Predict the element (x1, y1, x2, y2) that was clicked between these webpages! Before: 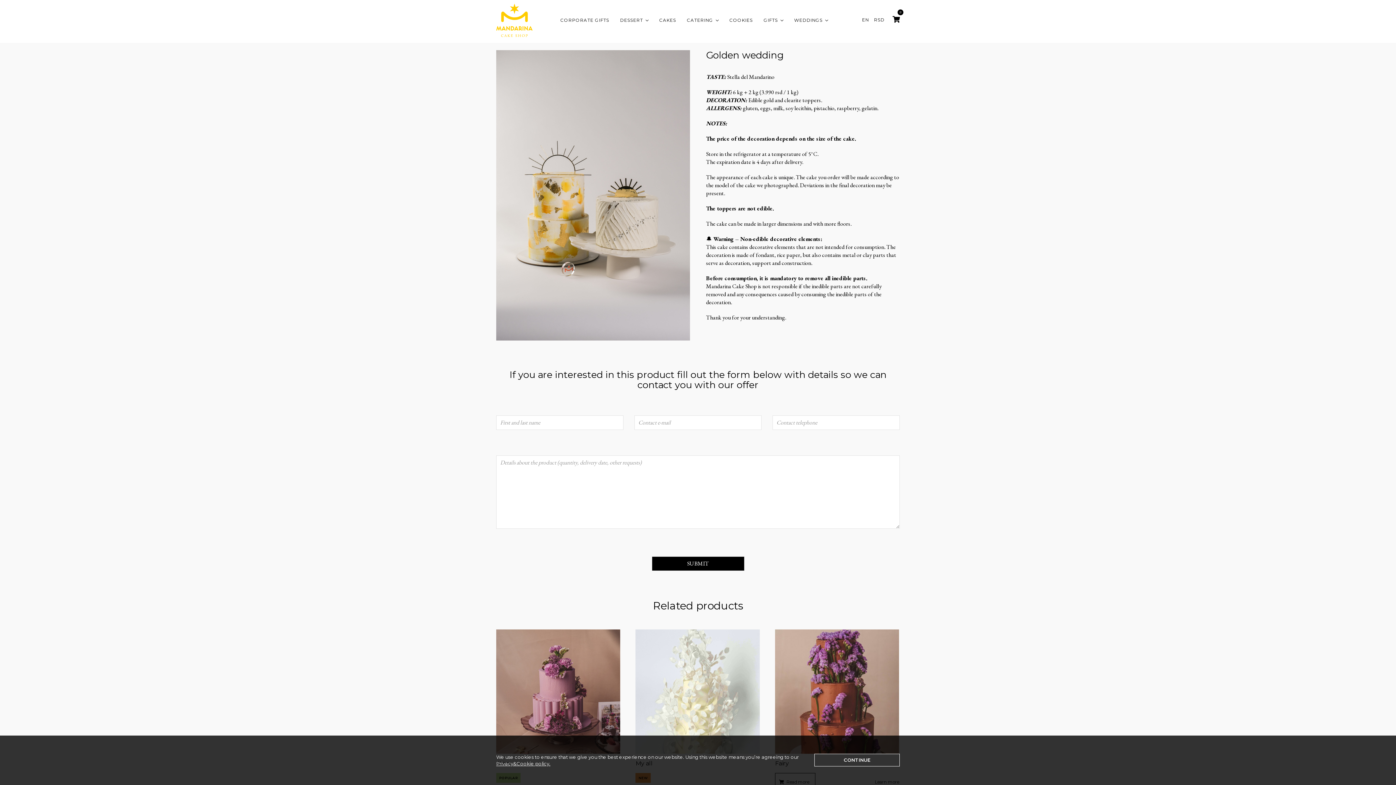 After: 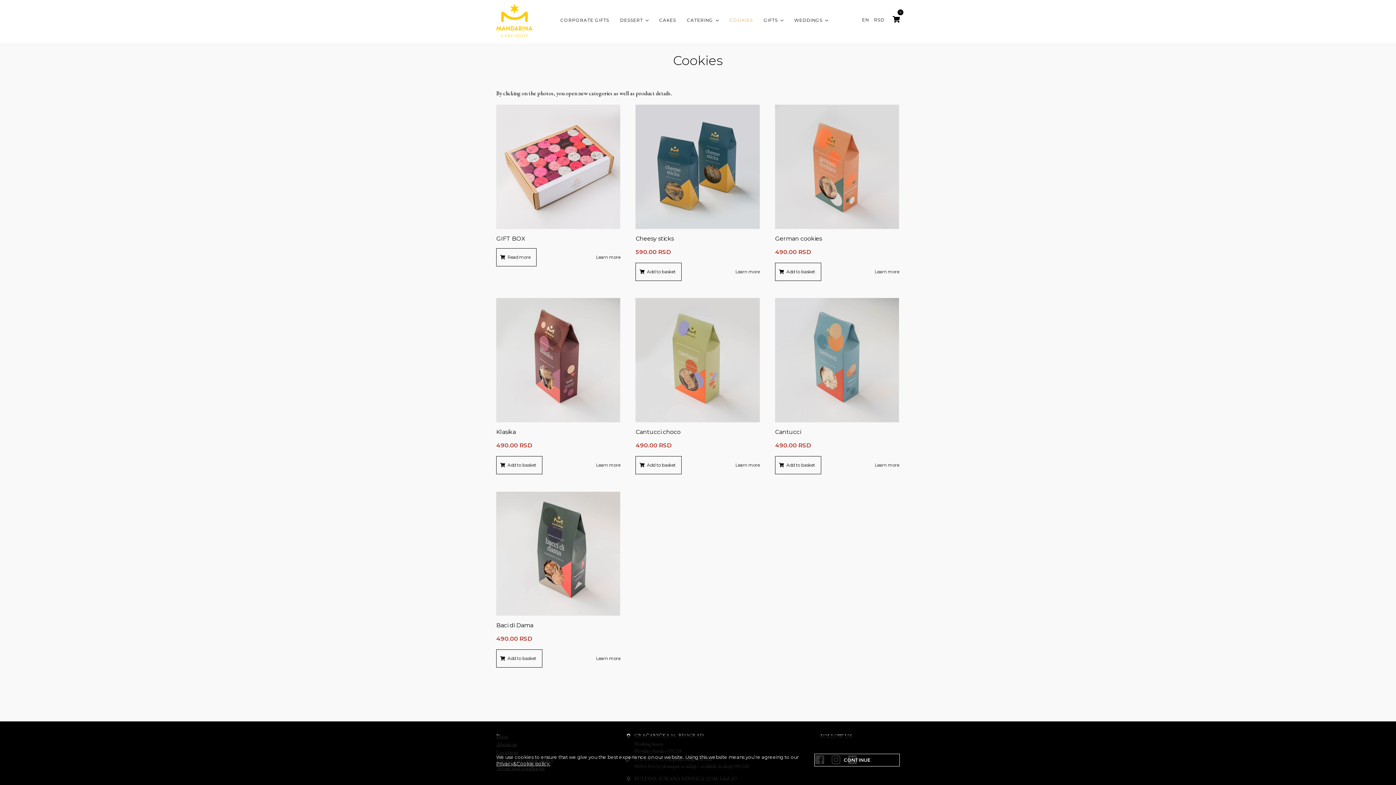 Action: label: COOKIES bbox: (729, 16, 752, 27)